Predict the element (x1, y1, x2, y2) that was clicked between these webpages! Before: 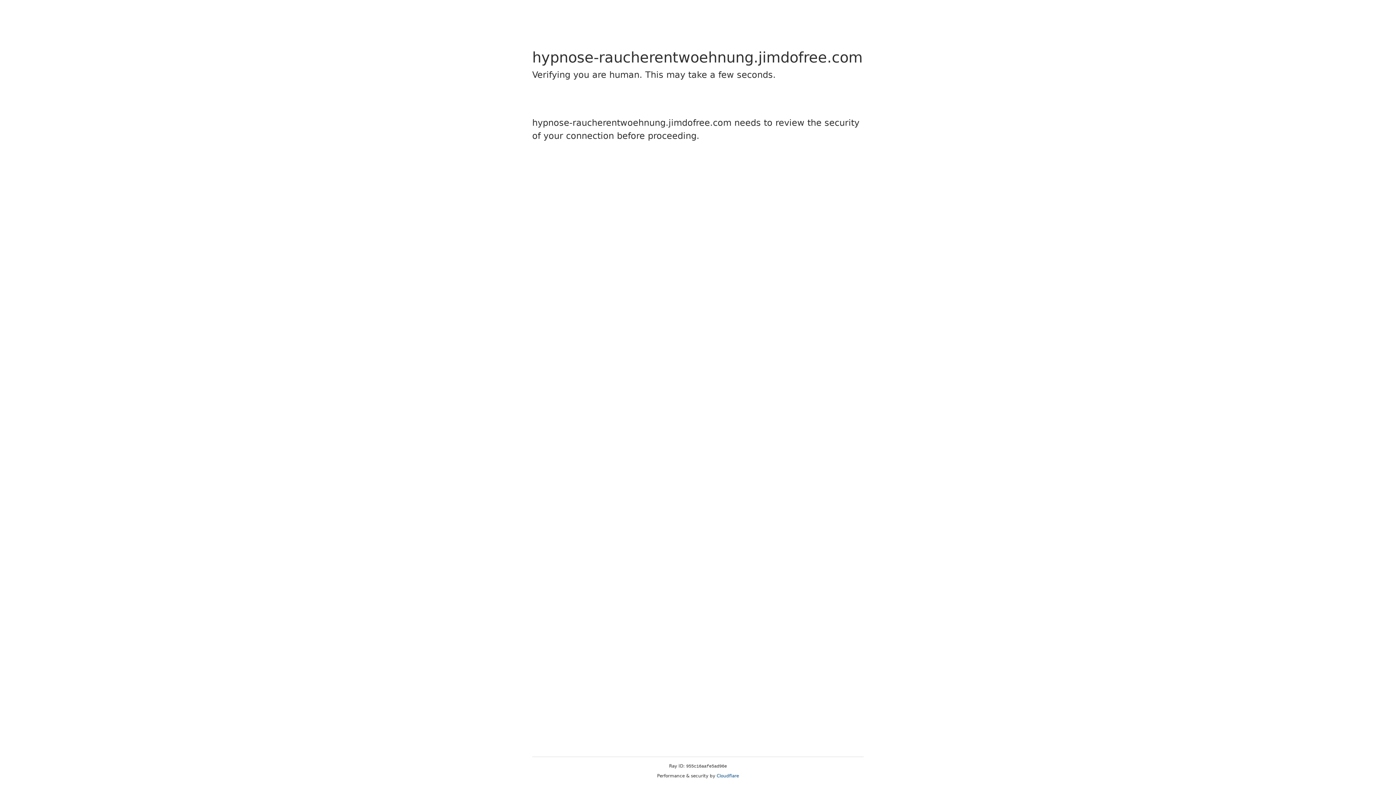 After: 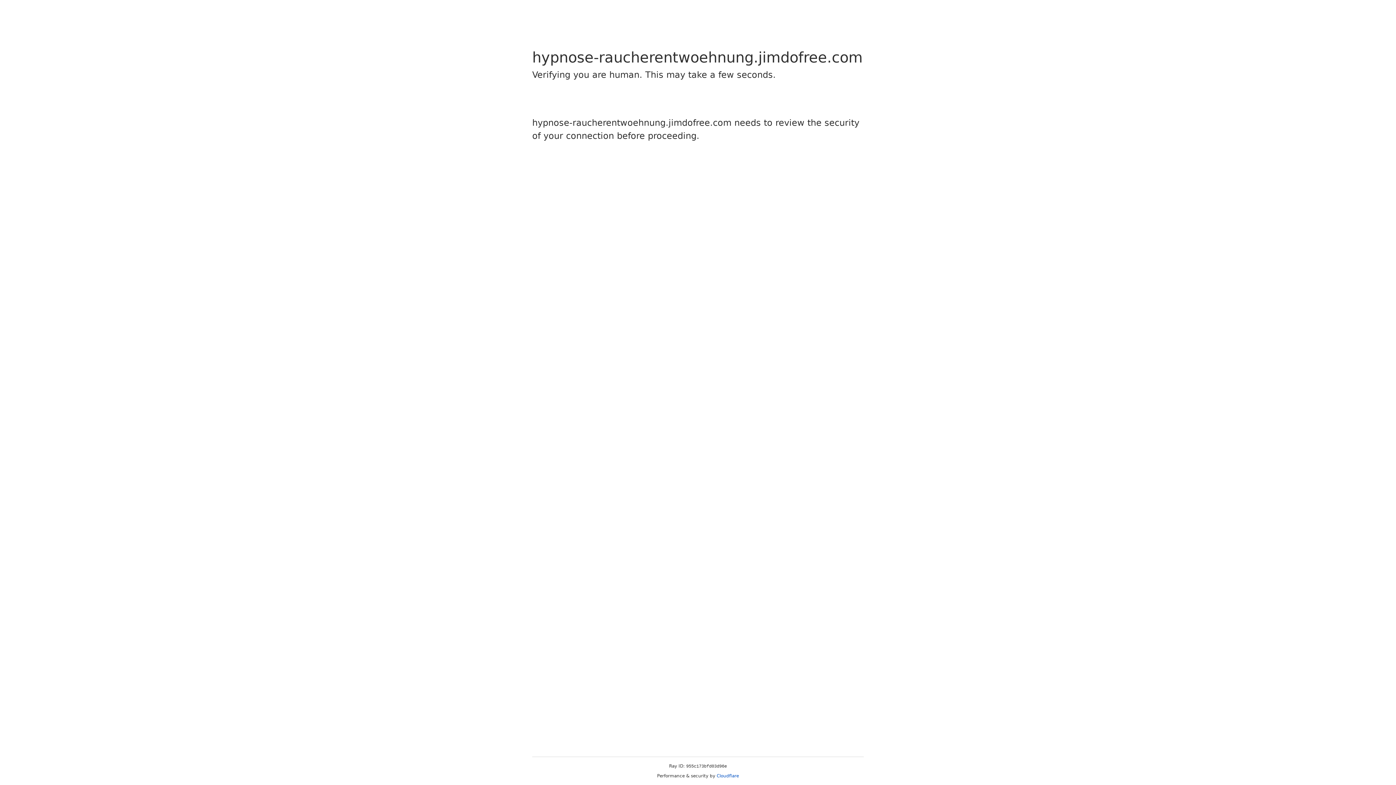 Action: bbox: (716, 773, 739, 778) label: Cloudflare